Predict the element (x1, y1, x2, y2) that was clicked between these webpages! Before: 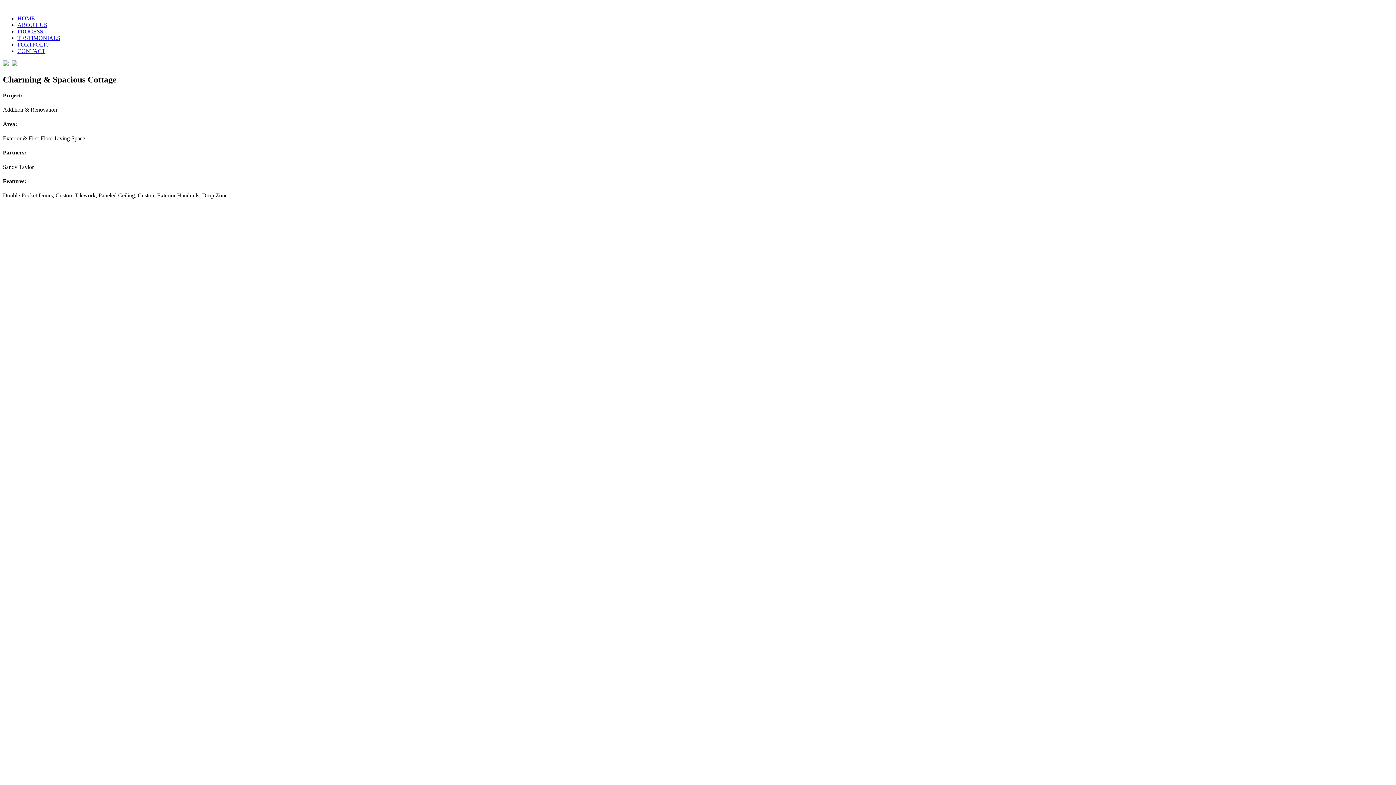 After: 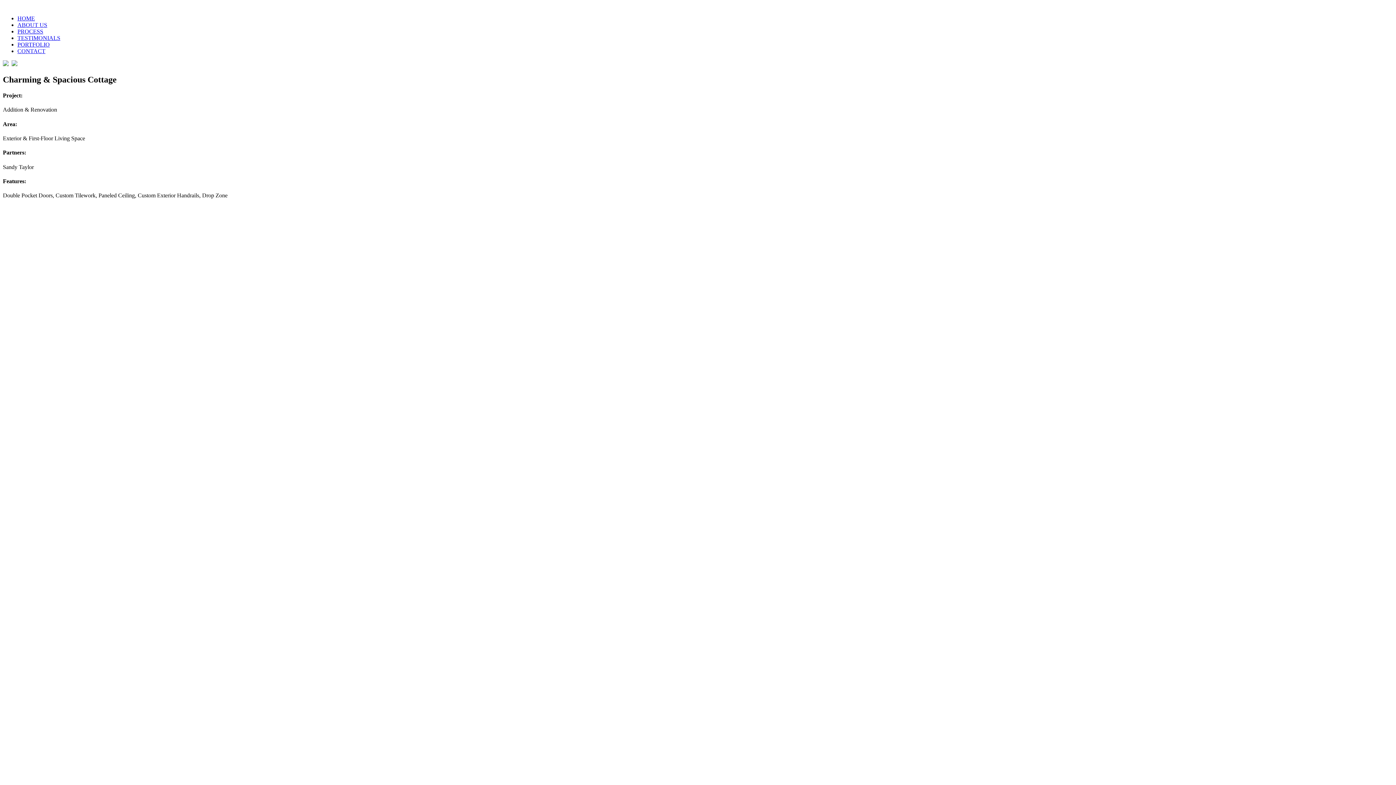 Action: bbox: (11, 61, 17, 67)